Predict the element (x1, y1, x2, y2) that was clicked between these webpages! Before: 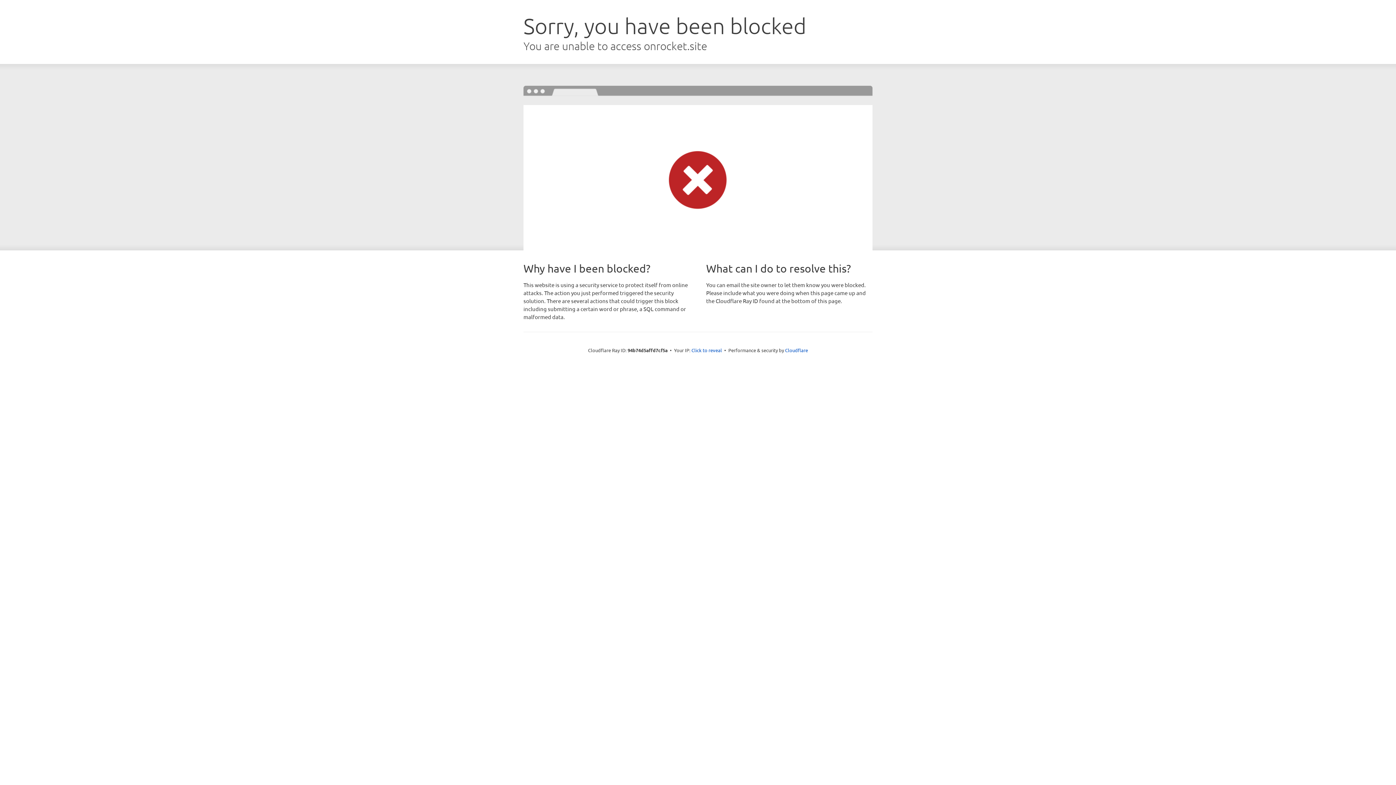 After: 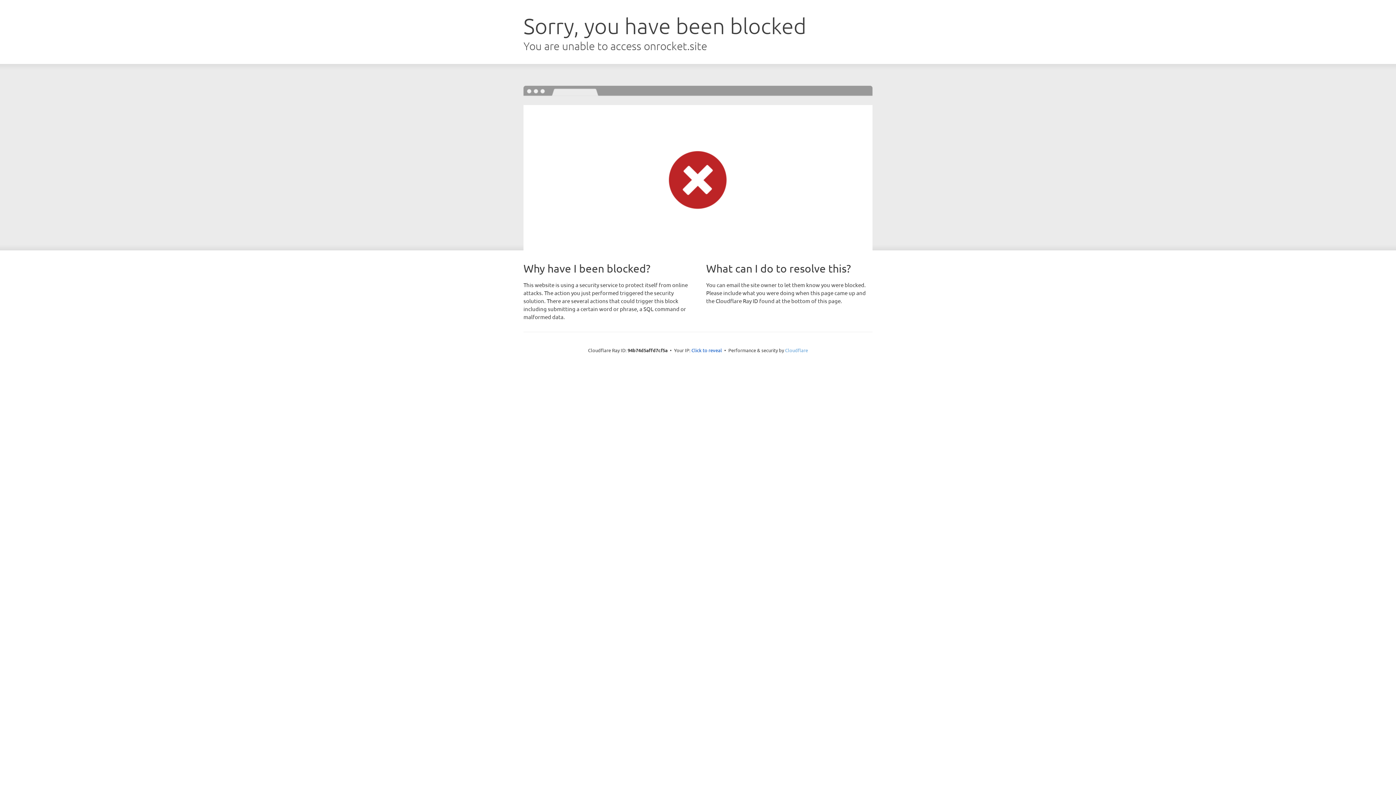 Action: bbox: (785, 347, 808, 353) label: Cloudflare